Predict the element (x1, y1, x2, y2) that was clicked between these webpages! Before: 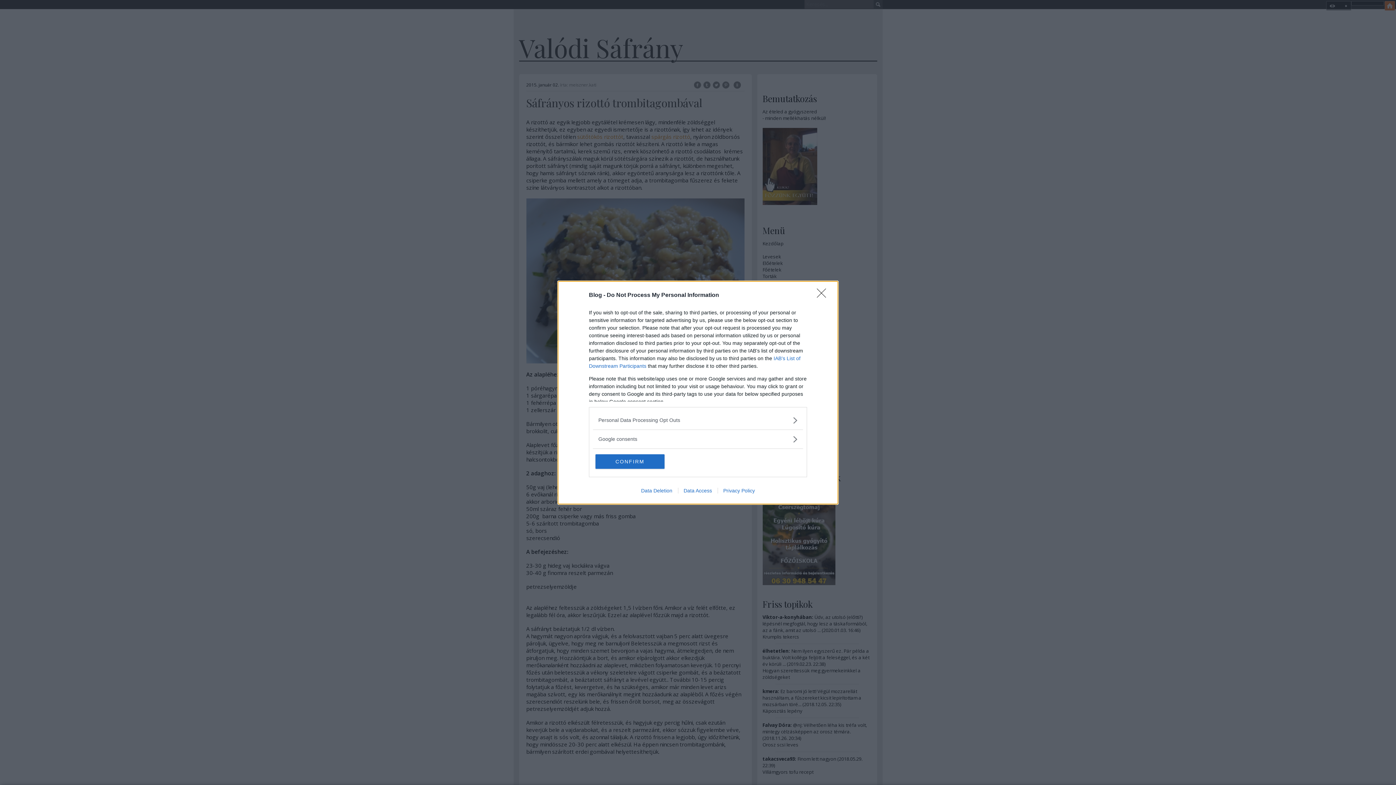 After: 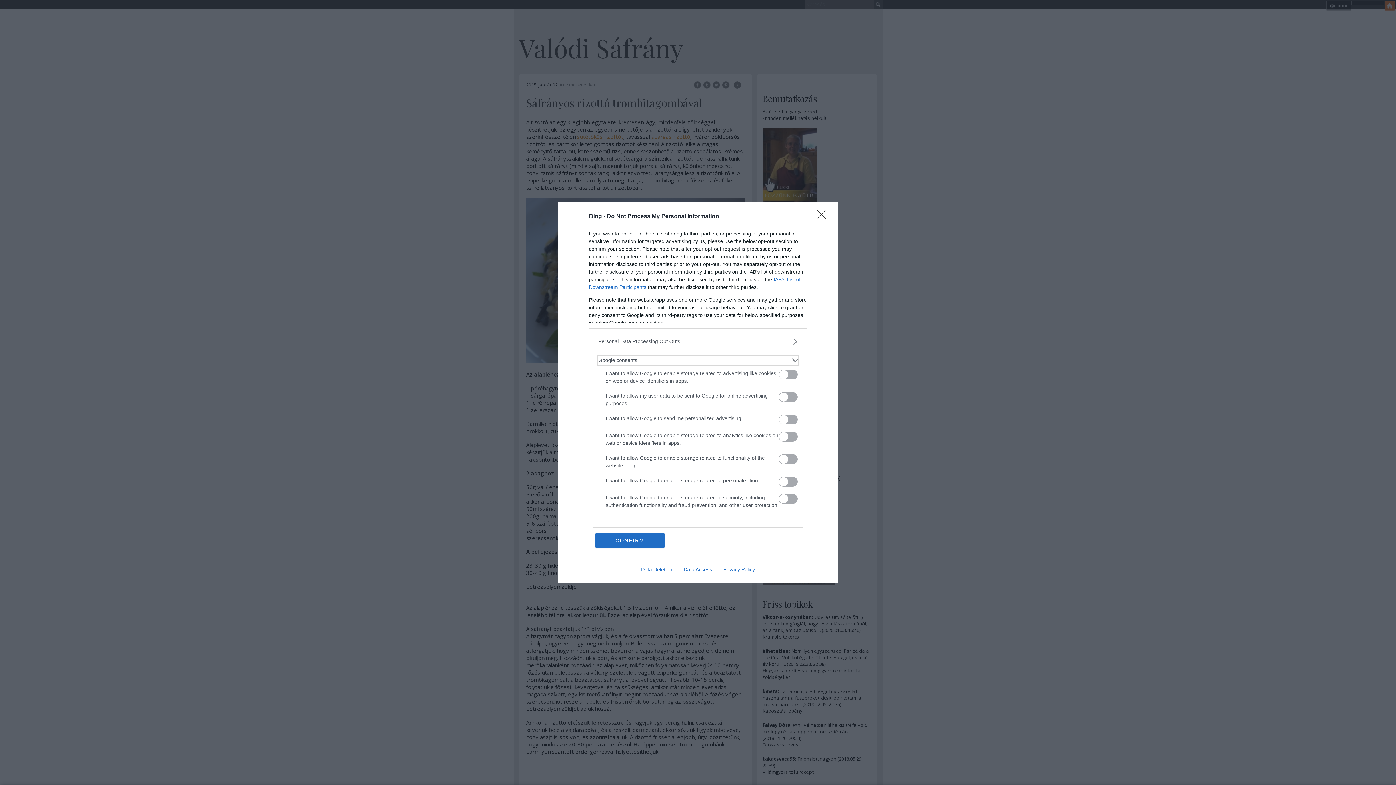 Action: label: Google consents bbox: (598, 435, 797, 443)